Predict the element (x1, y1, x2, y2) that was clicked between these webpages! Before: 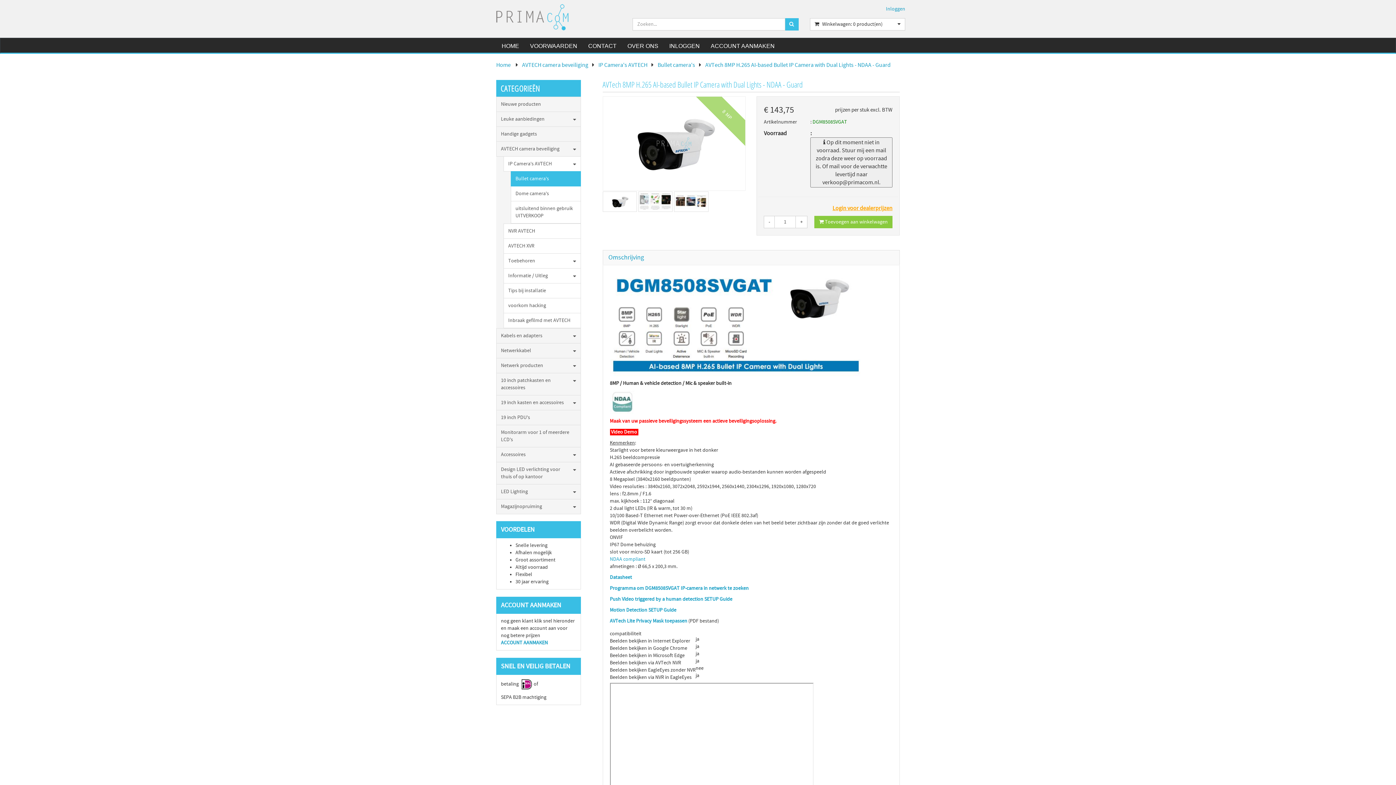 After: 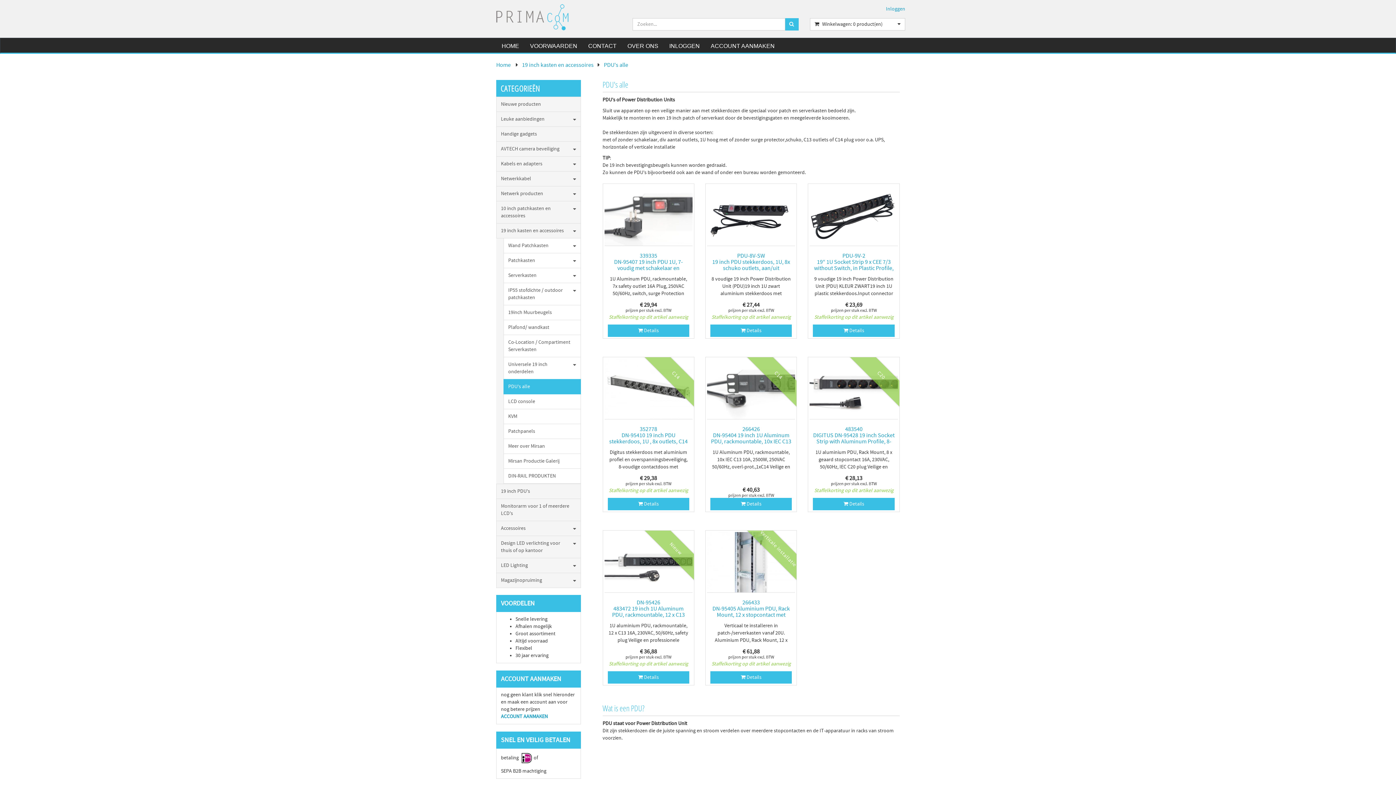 Action: bbox: (496, 410, 580, 425) label: 19 inch PDU's